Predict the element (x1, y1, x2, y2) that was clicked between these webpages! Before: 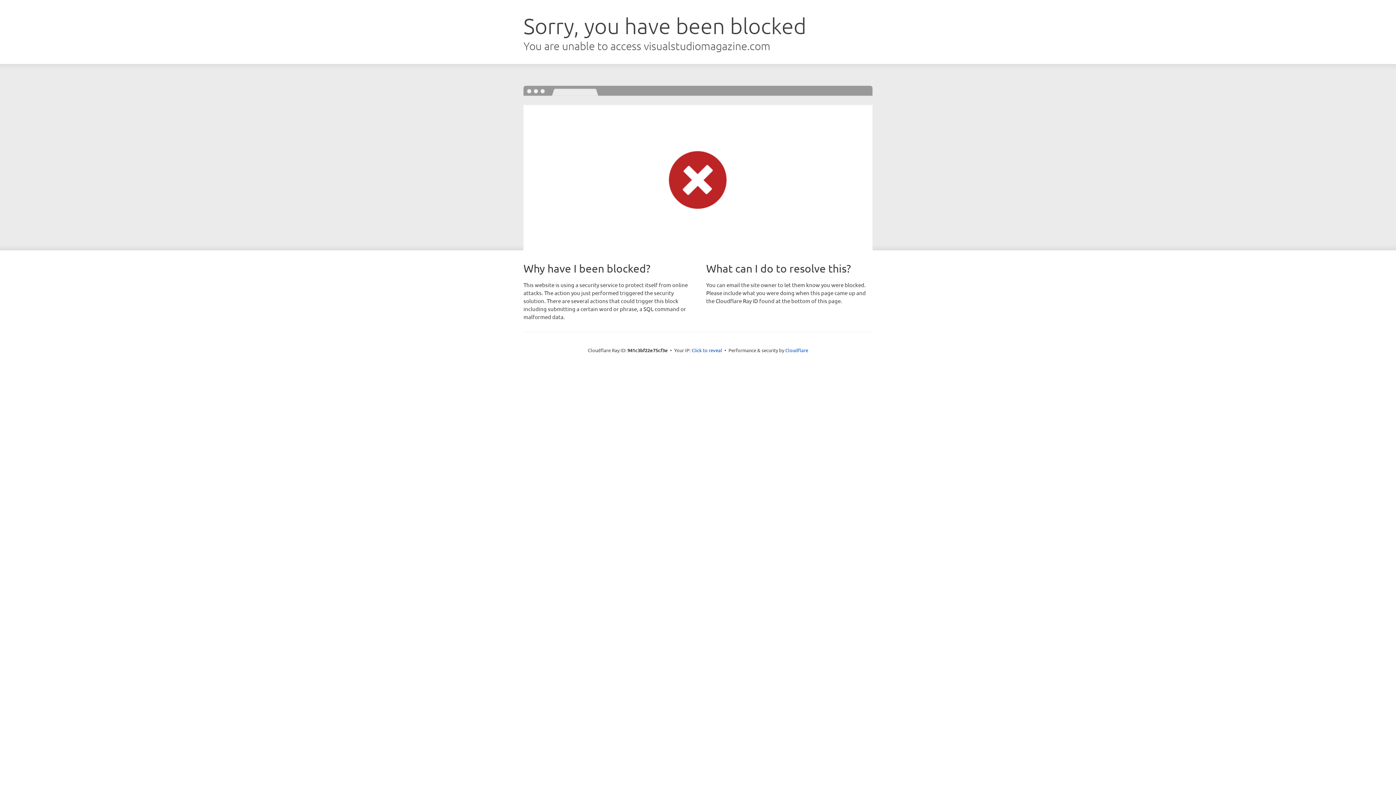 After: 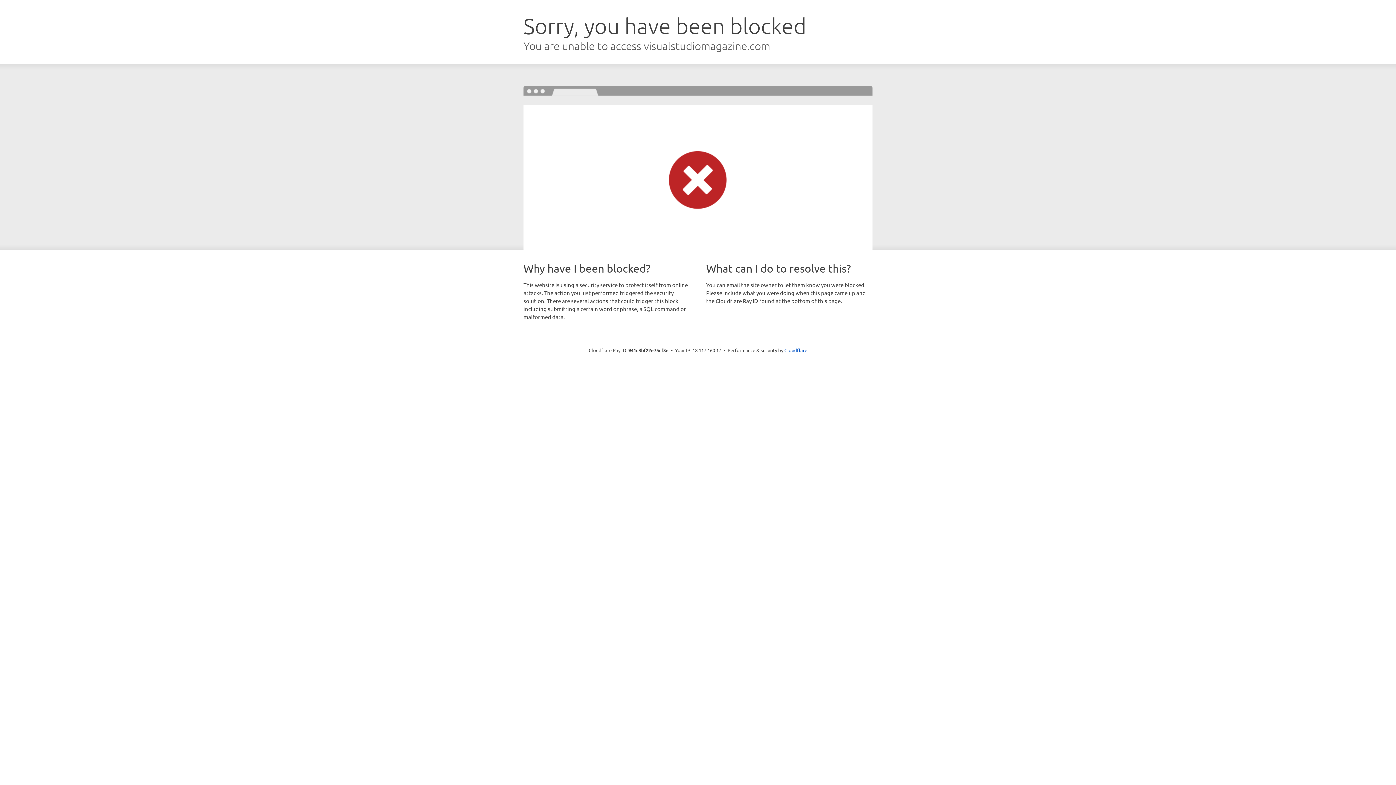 Action: bbox: (691, 346, 722, 353) label: Click to reveal